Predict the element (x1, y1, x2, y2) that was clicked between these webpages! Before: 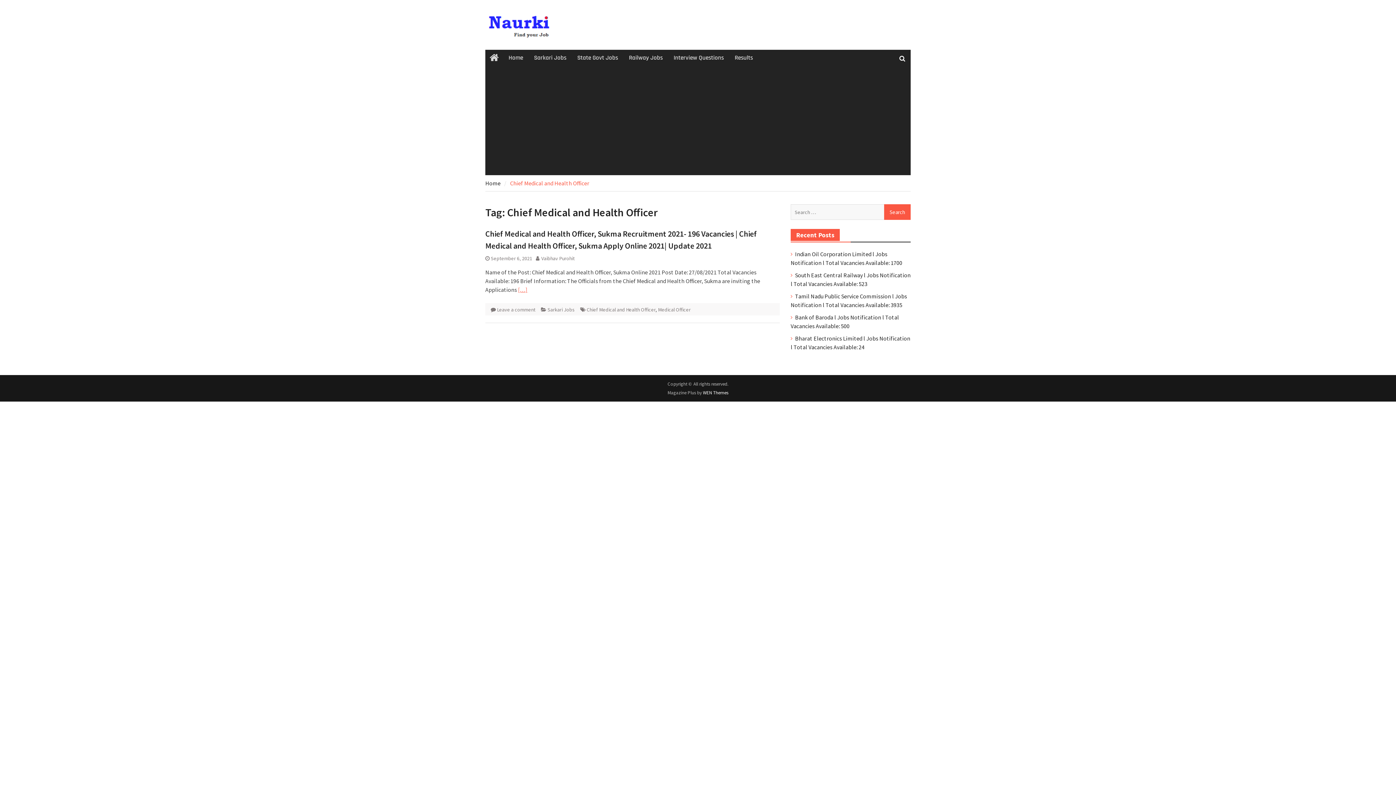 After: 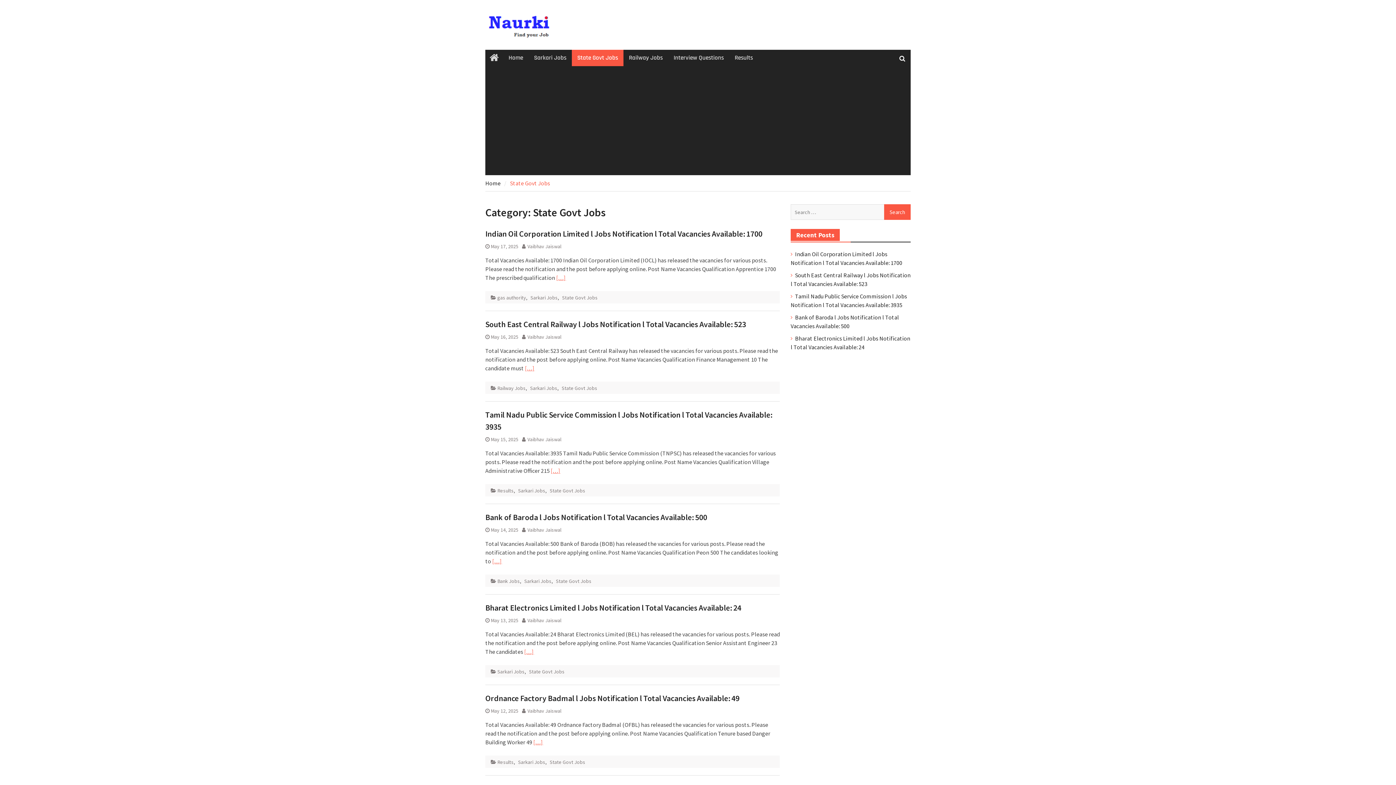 Action: label: State Govt Jobs bbox: (572, 49, 623, 66)